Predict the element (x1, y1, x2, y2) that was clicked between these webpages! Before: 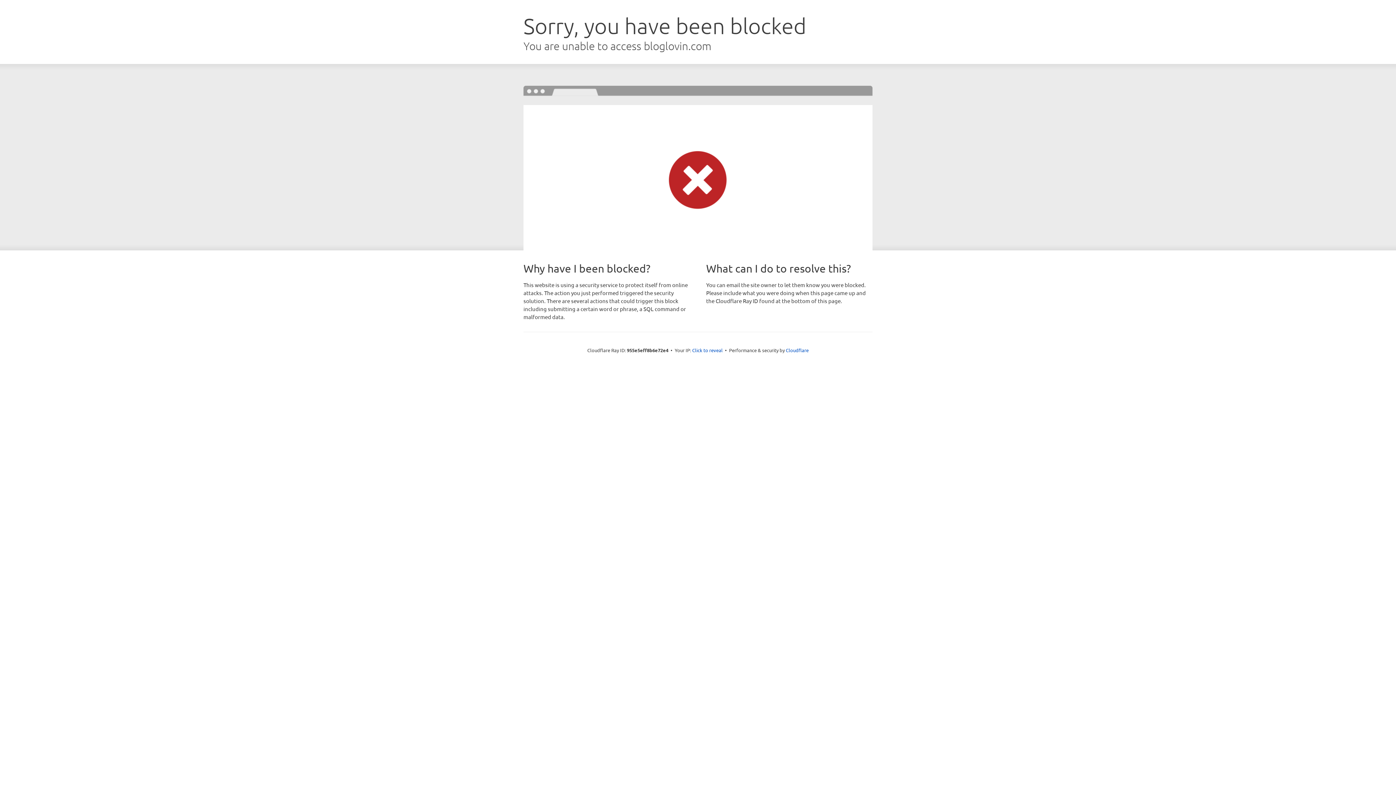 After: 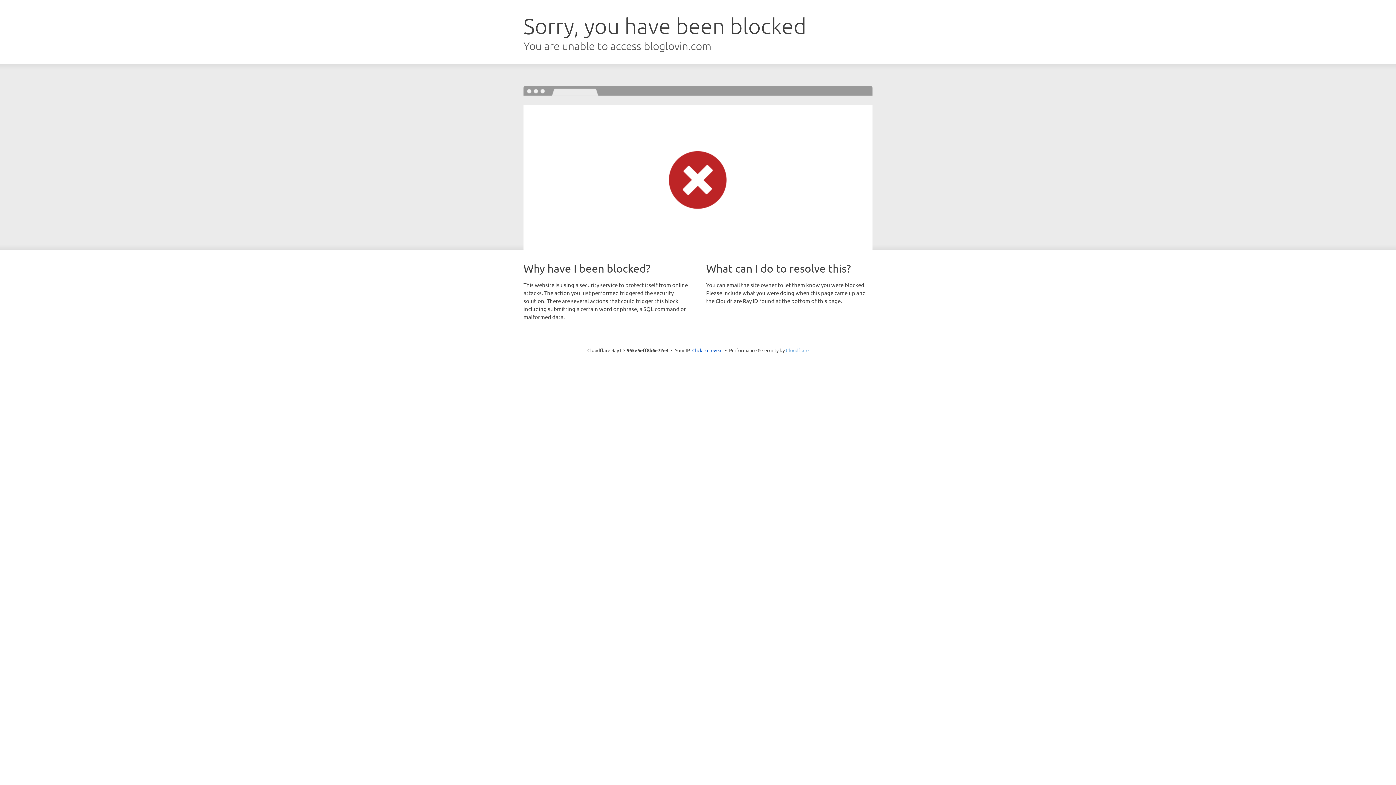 Action: bbox: (786, 347, 808, 353) label: Cloudflare